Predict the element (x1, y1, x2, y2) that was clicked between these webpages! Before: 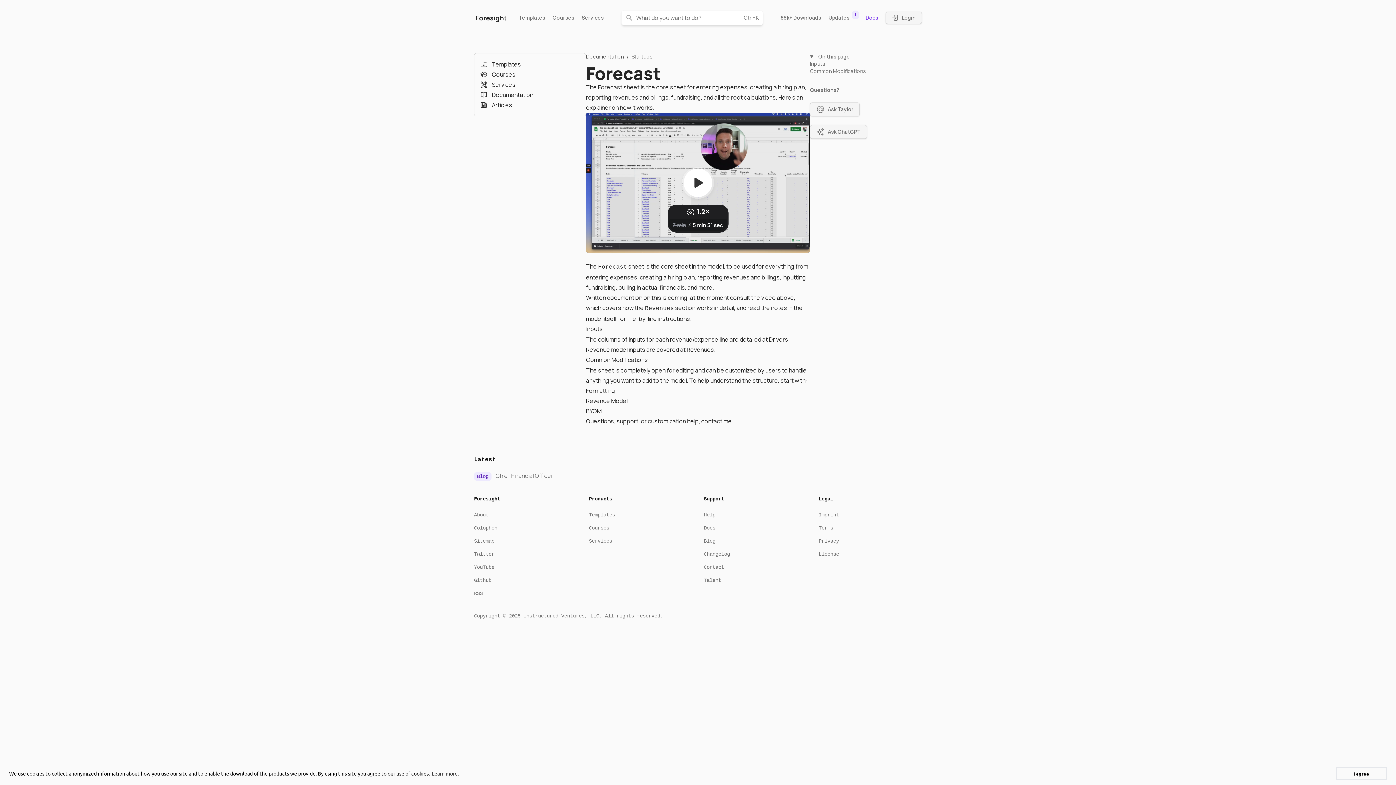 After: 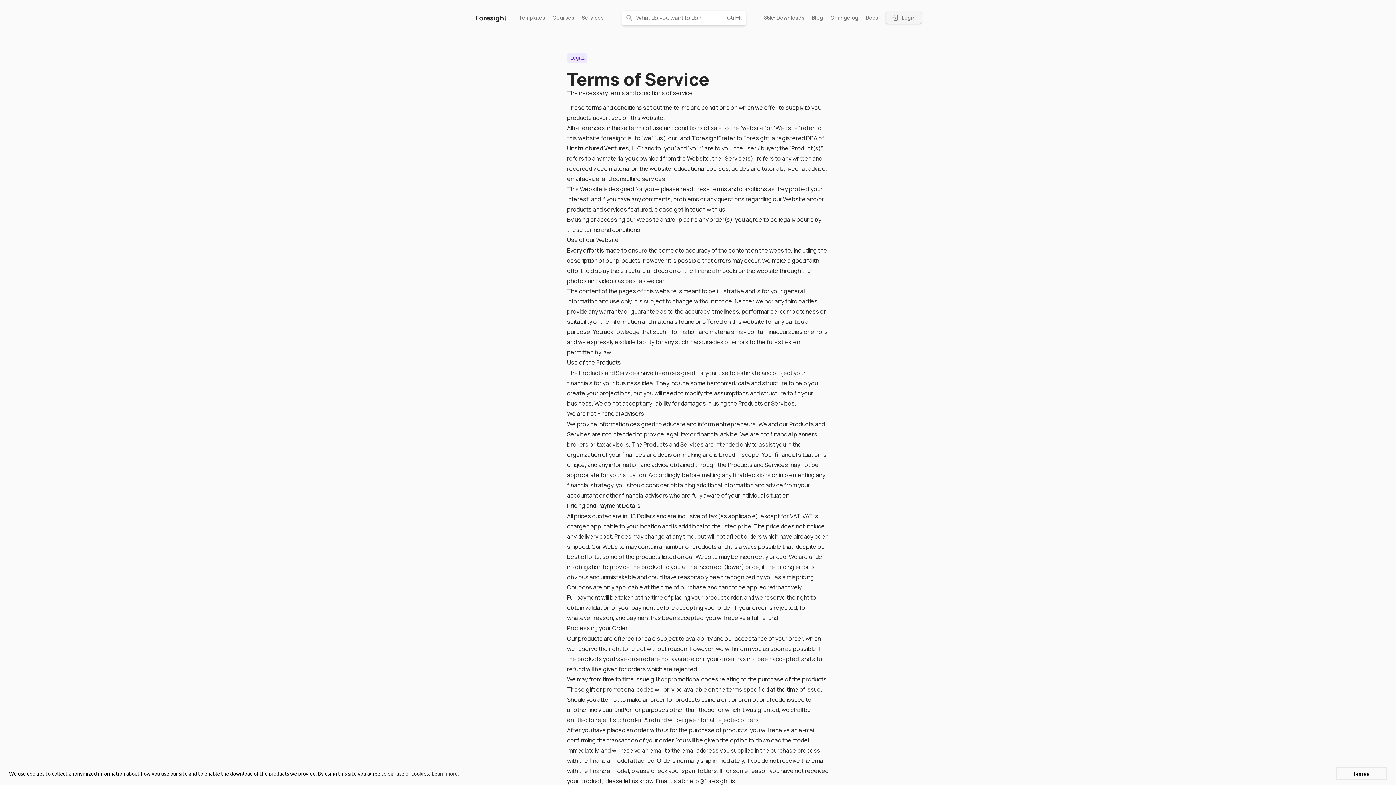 Action: label: Terms bbox: (818, 525, 833, 531)